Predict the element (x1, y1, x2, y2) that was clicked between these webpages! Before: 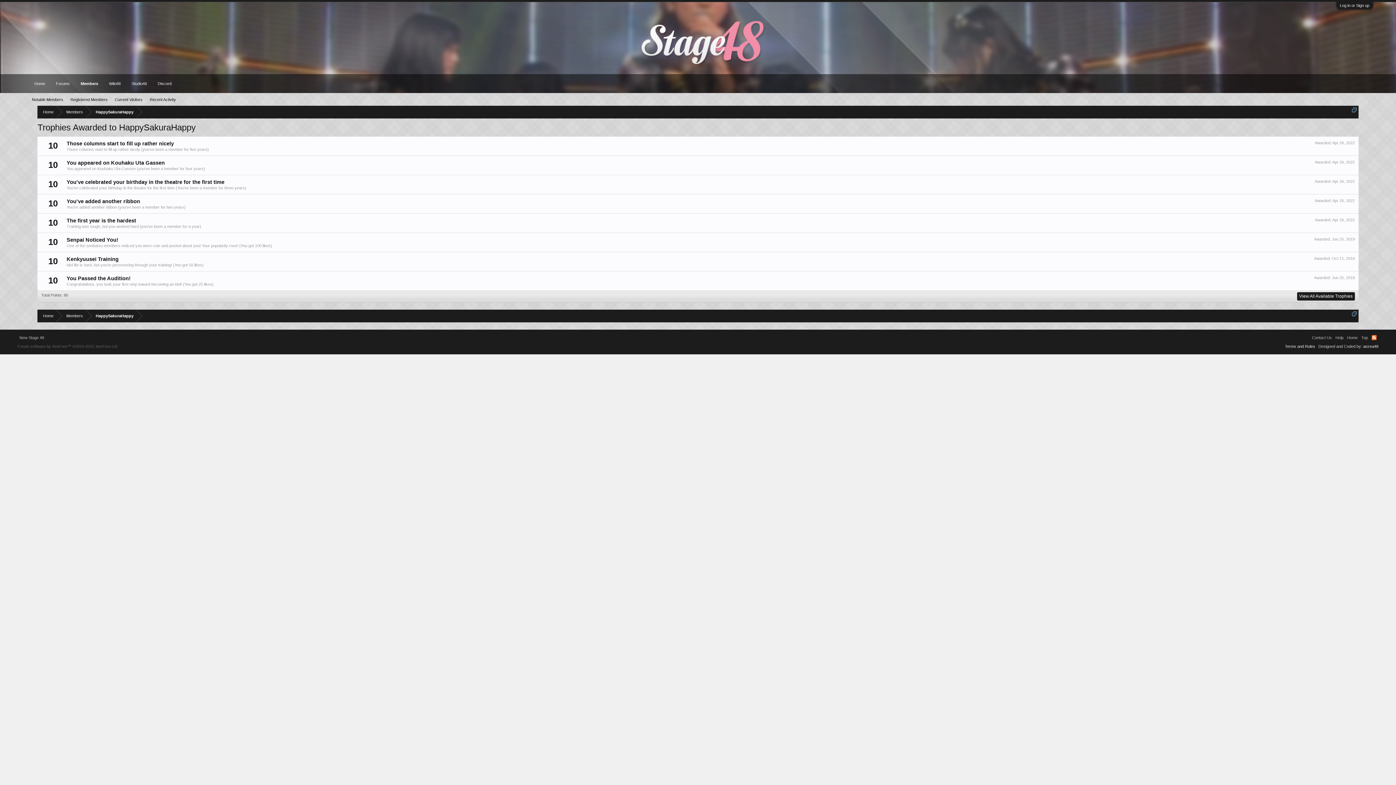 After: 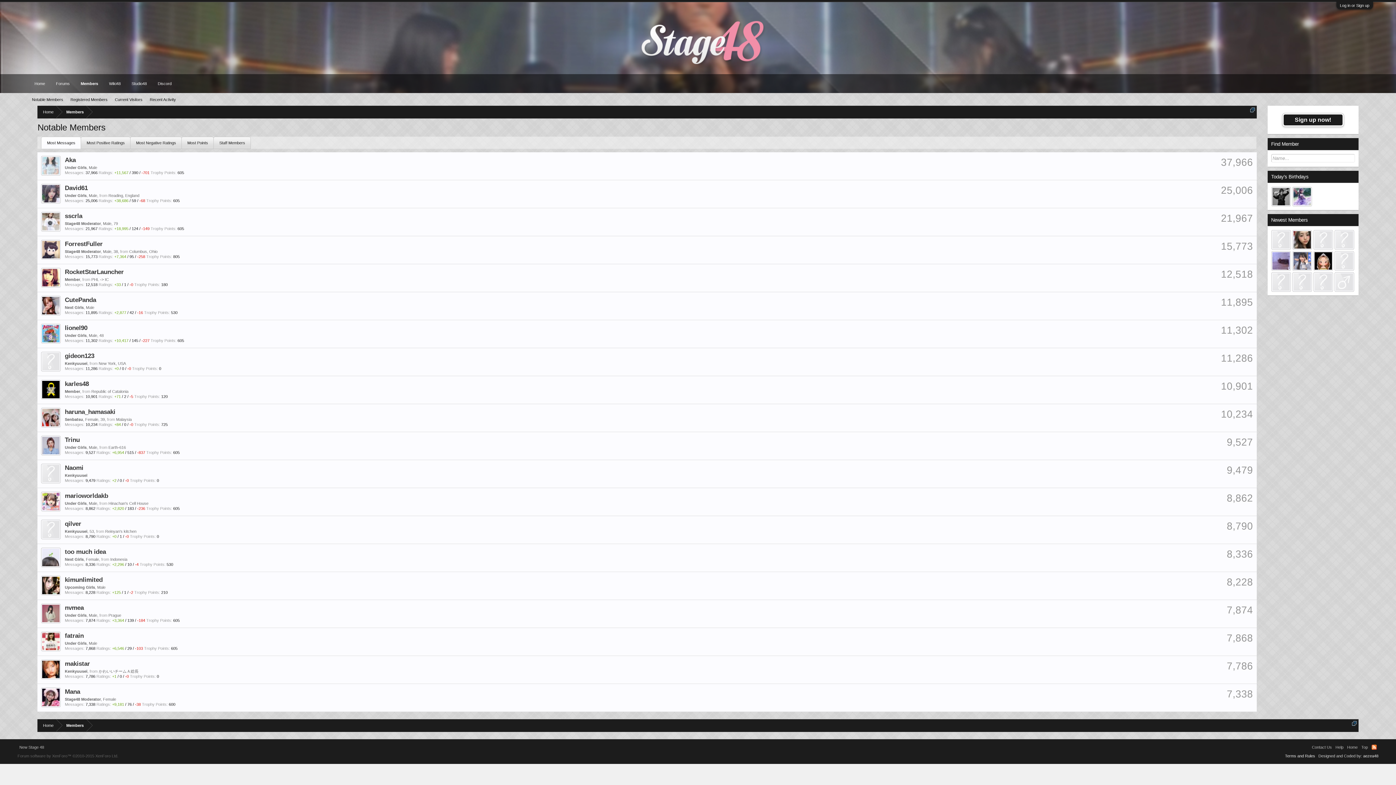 Action: label: Members bbox: (75, 78, 103, 88)